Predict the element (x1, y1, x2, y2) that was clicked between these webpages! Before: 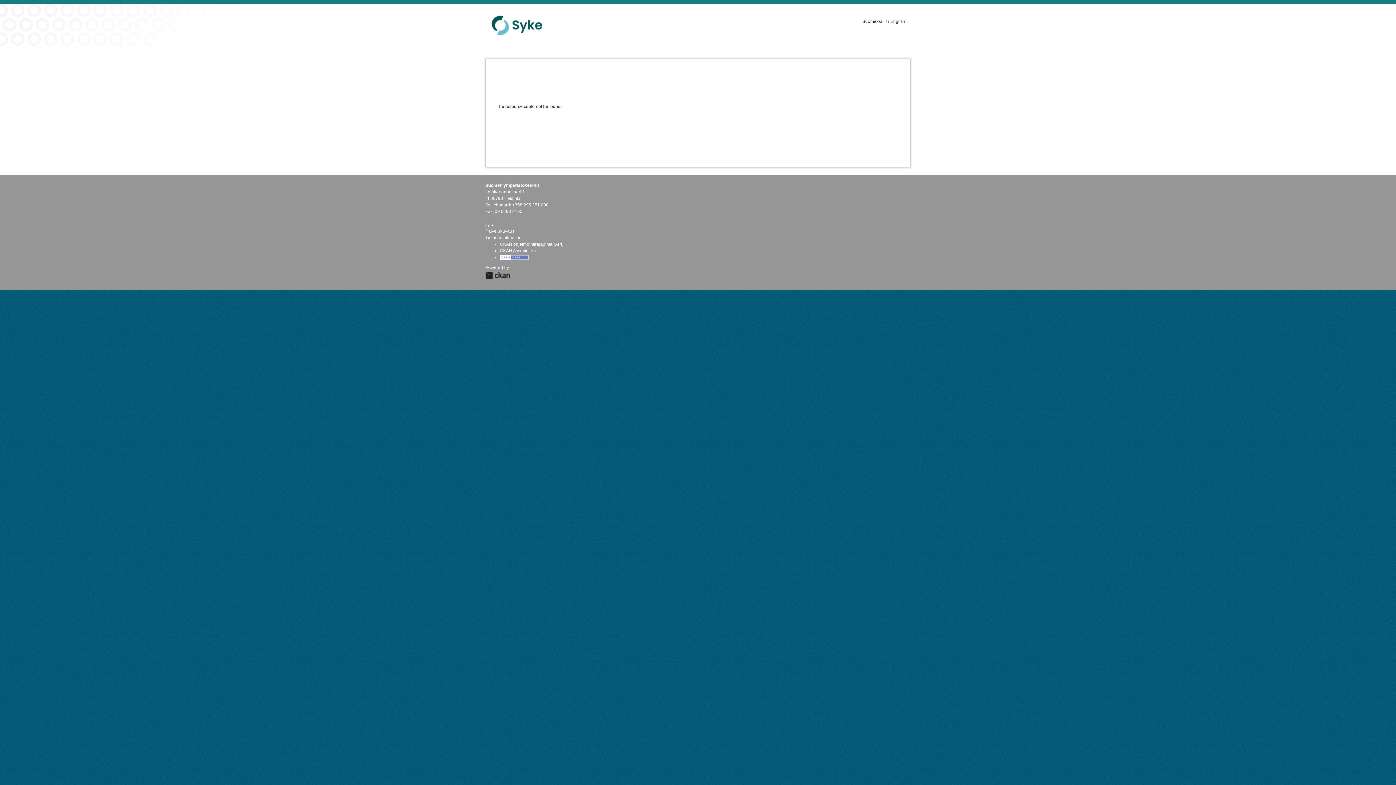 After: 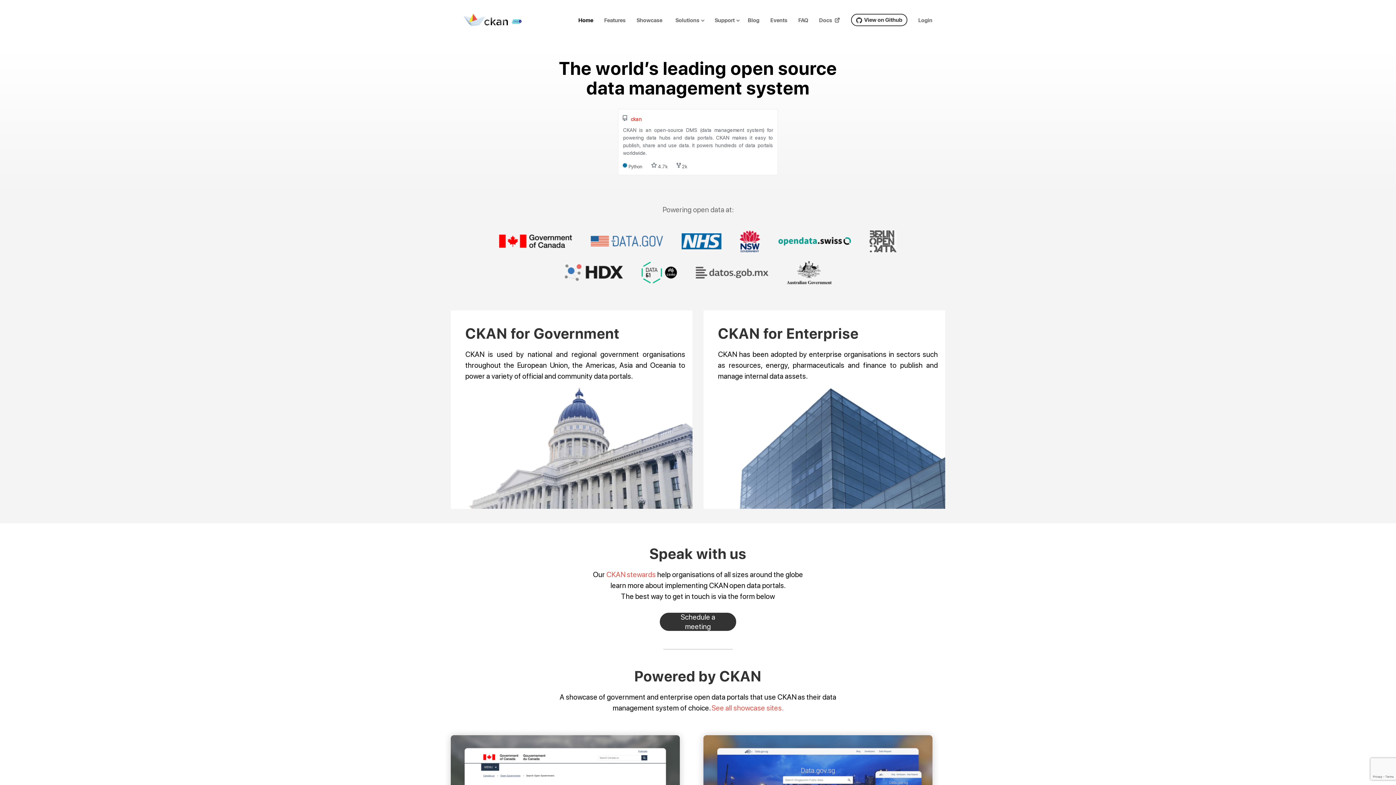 Action: label: CKAN bbox: (485, 271, 510, 279)